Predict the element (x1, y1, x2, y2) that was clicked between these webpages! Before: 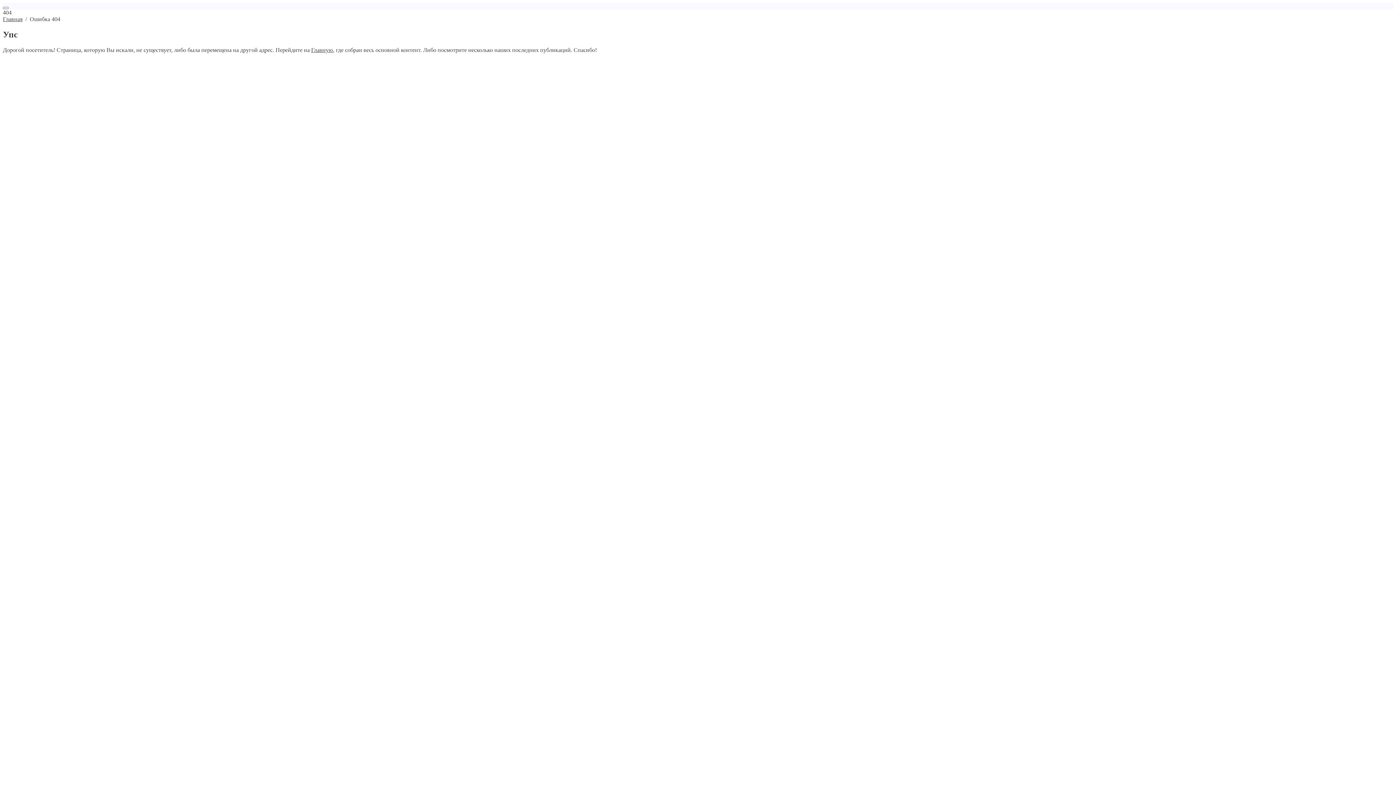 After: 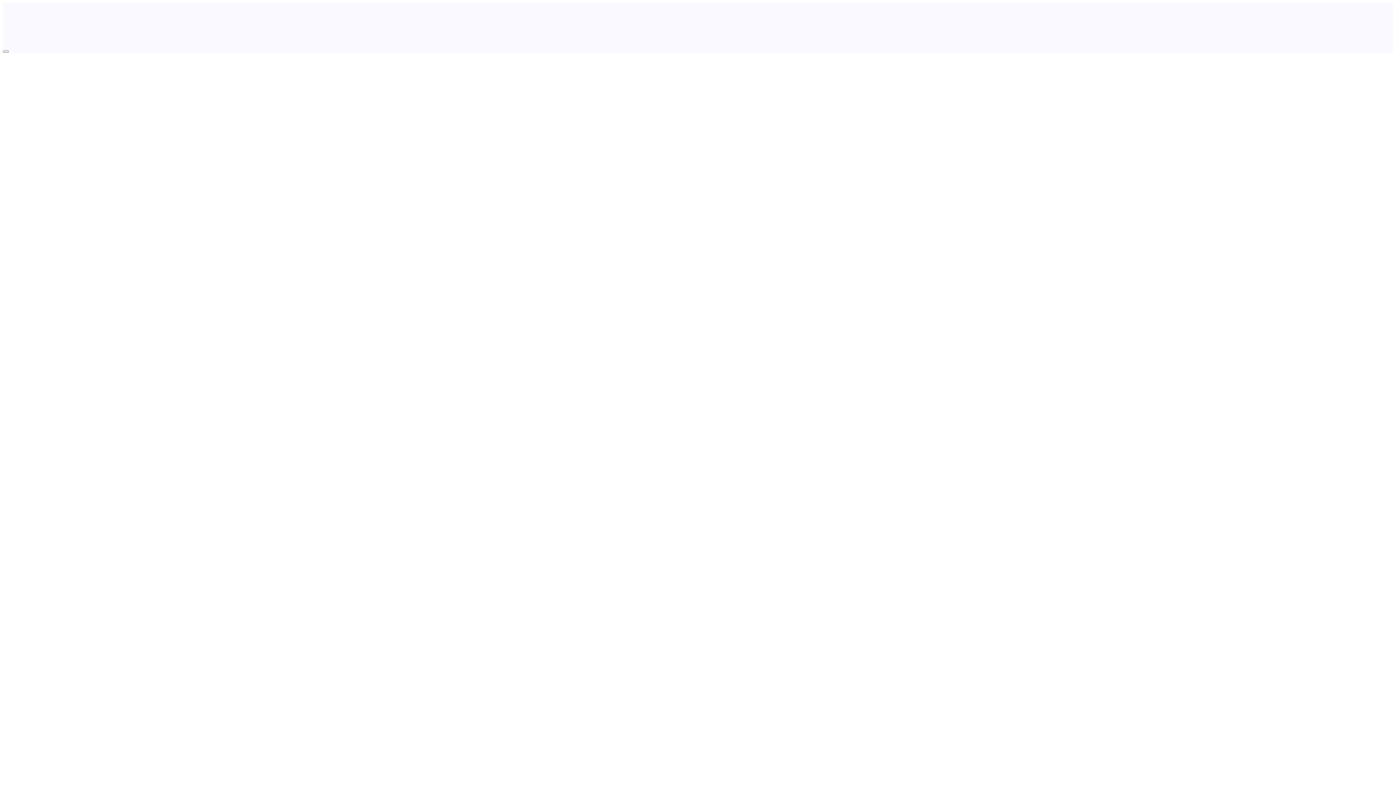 Action: bbox: (2, 16, 22, 22) label: Главная